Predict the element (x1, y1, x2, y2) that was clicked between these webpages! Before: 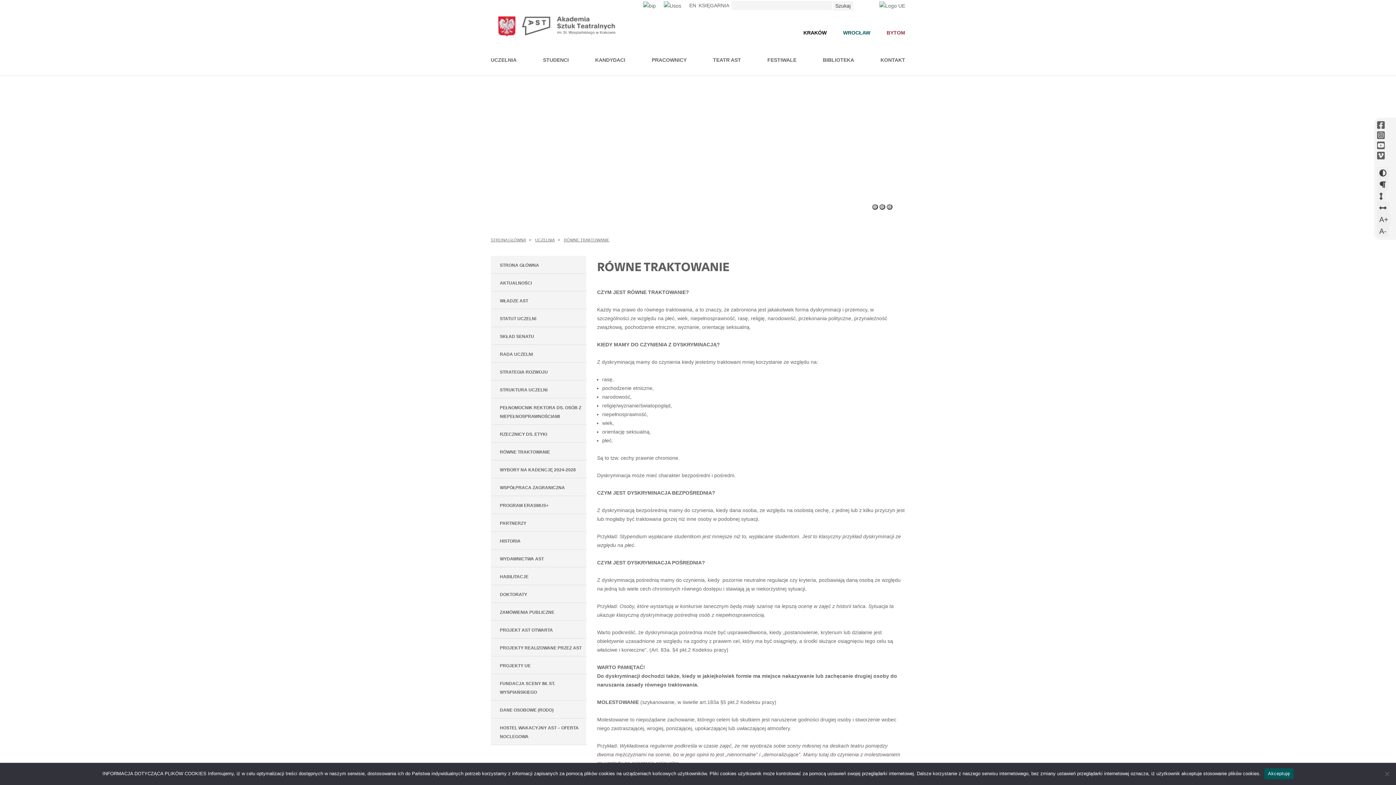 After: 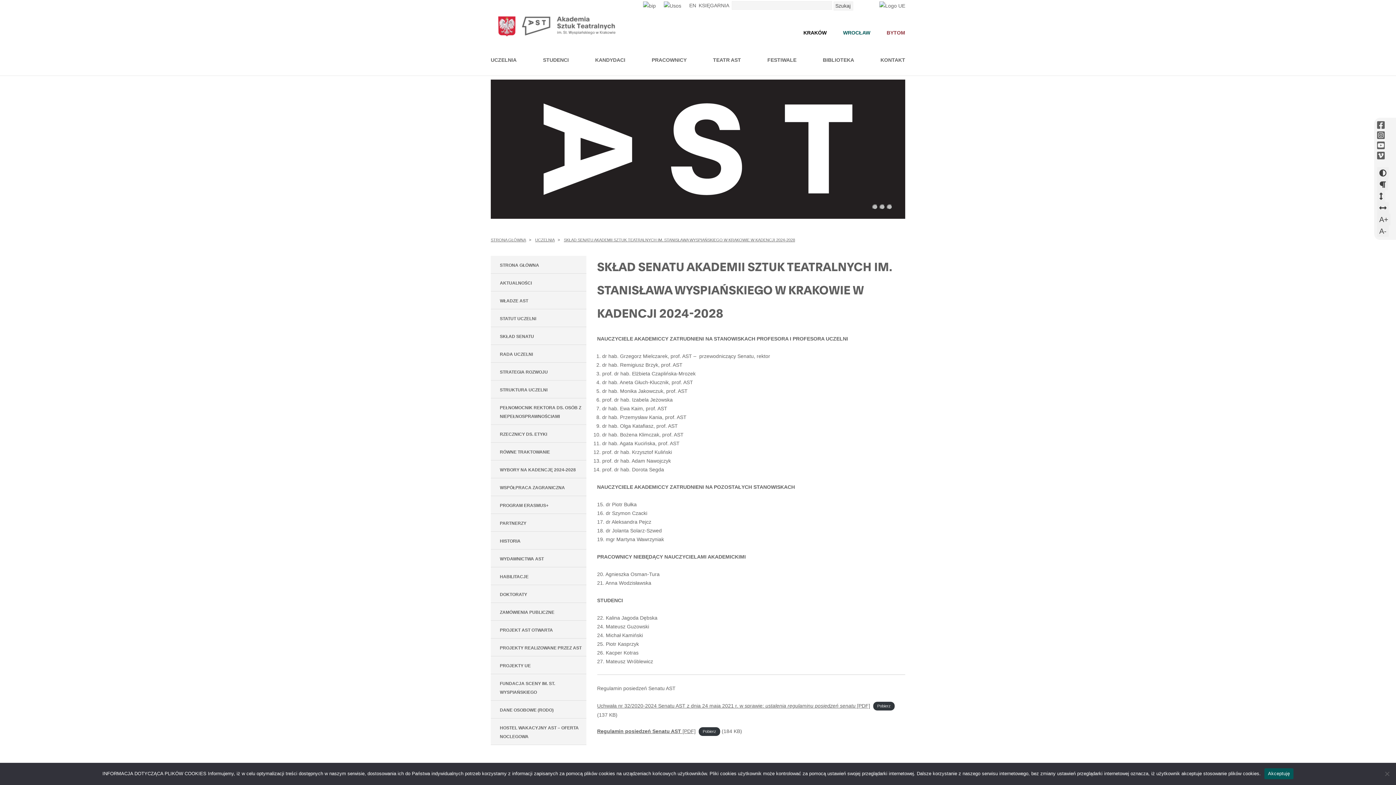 Action: label: SKŁAD SENATU bbox: (490, 327, 586, 344)